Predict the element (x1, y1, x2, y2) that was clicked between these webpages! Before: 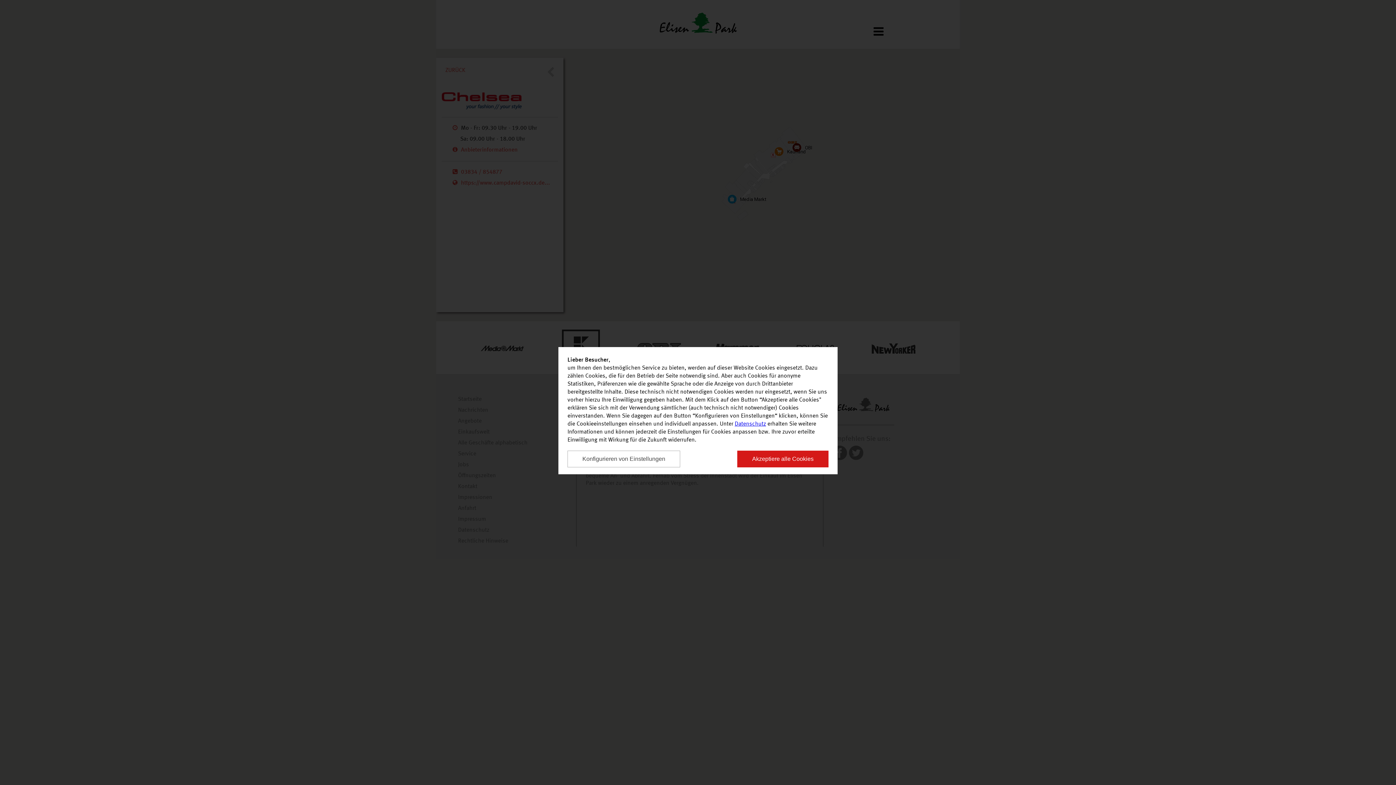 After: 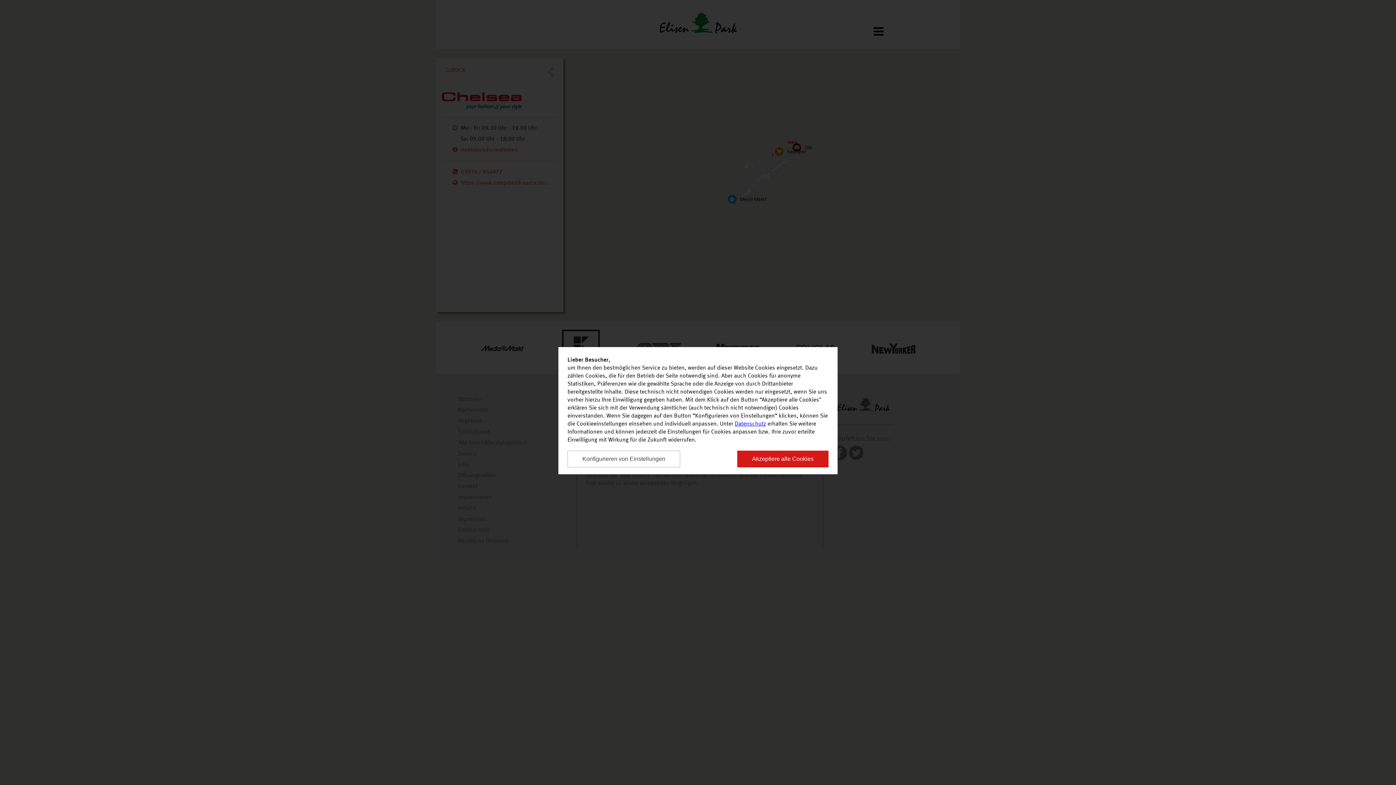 Action: bbox: (734, 421, 766, 427) label: Datenschutz